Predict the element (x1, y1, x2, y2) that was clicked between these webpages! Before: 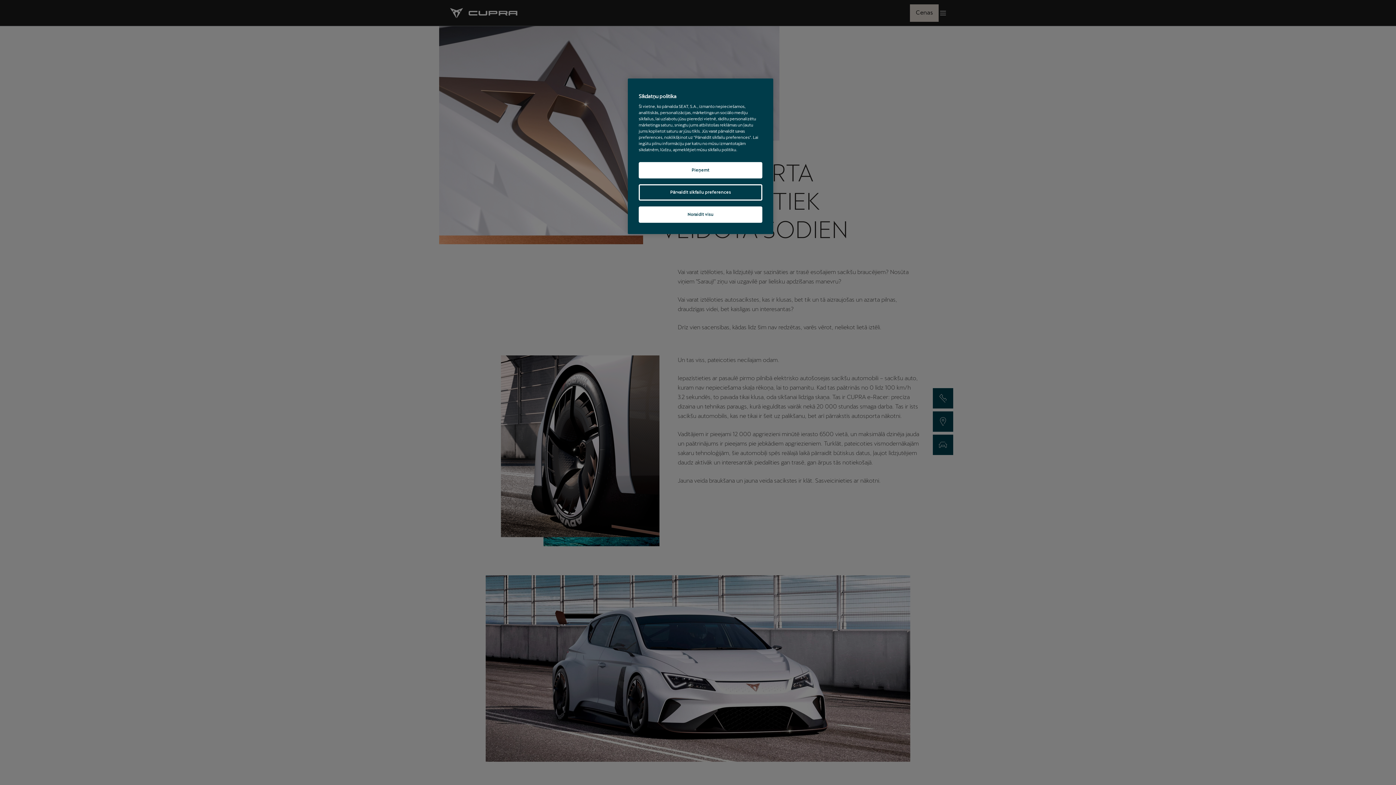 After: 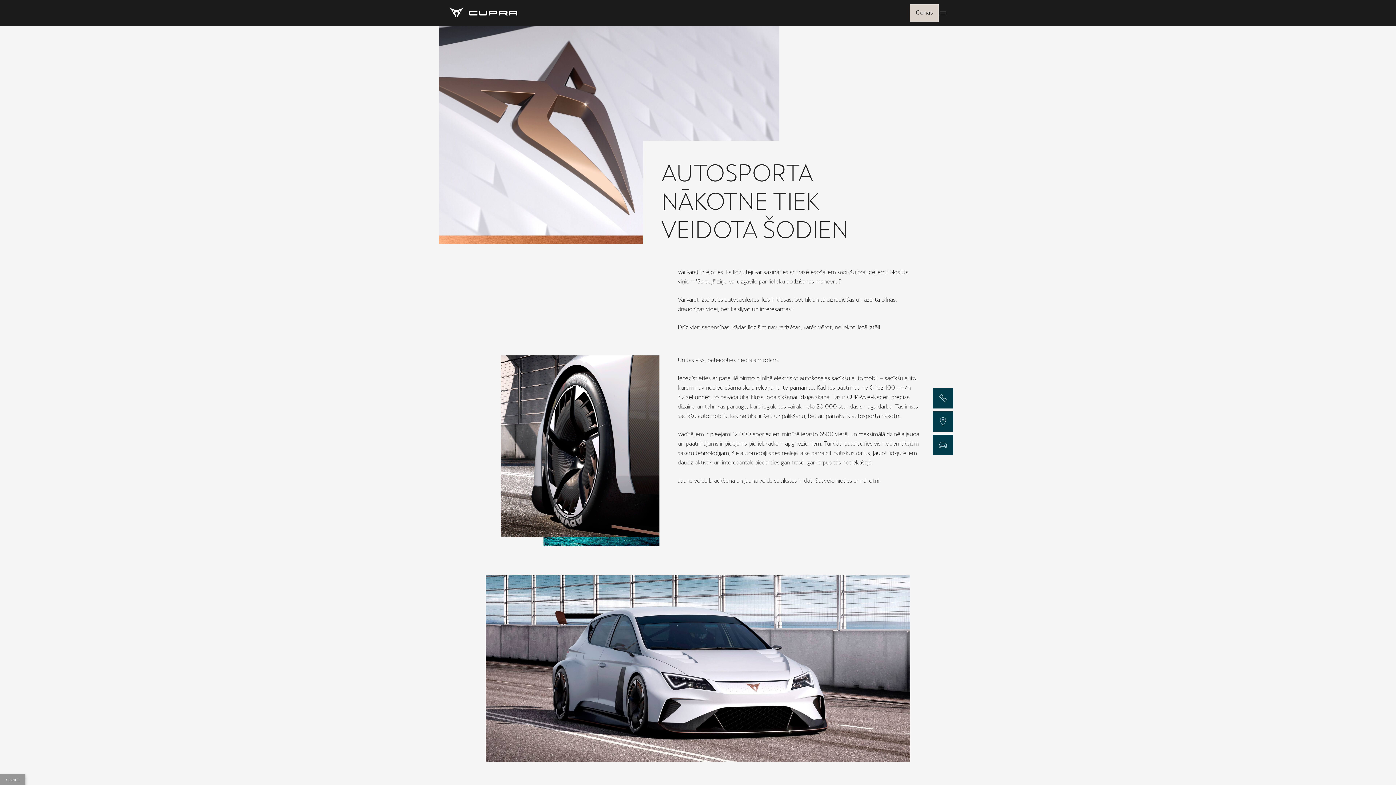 Action: label: Pieņemt bbox: (638, 162, 762, 178)